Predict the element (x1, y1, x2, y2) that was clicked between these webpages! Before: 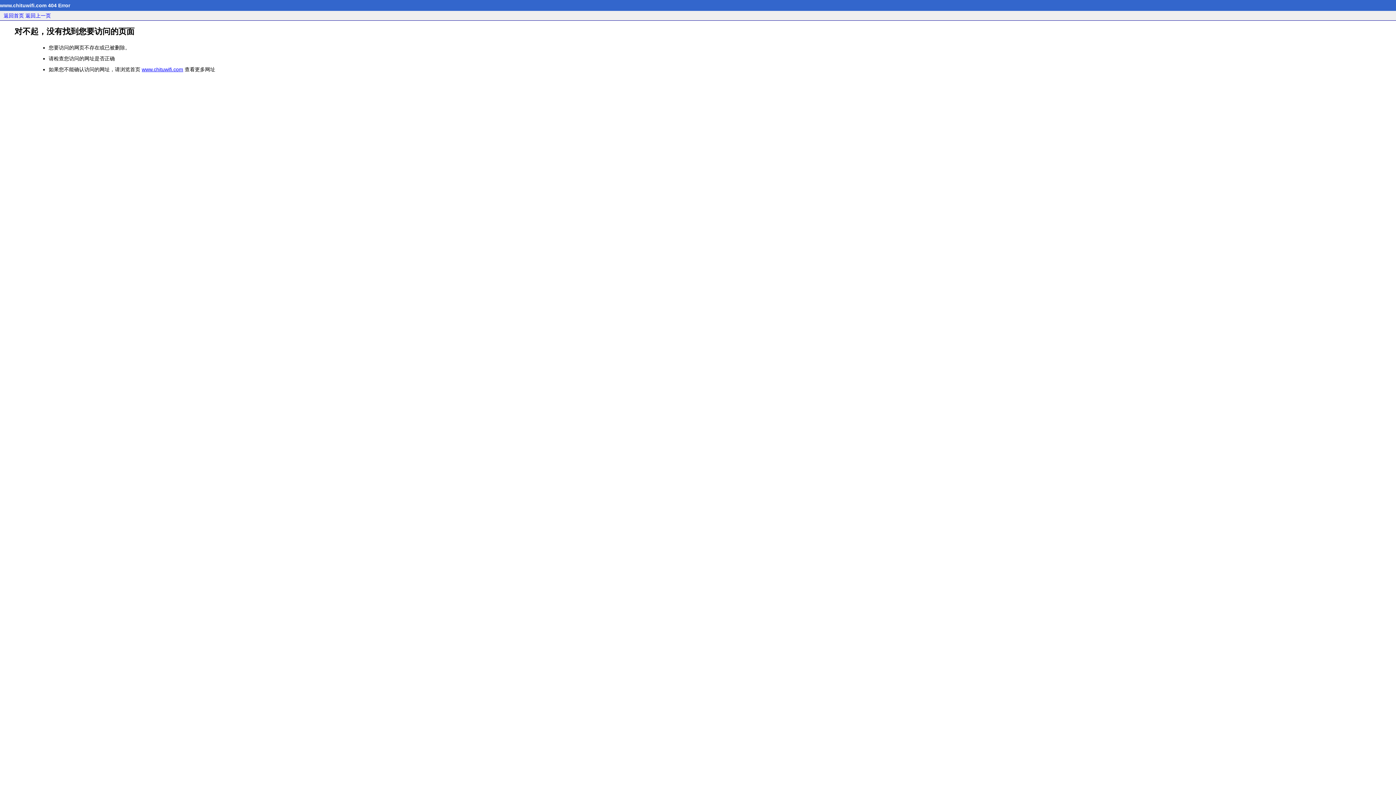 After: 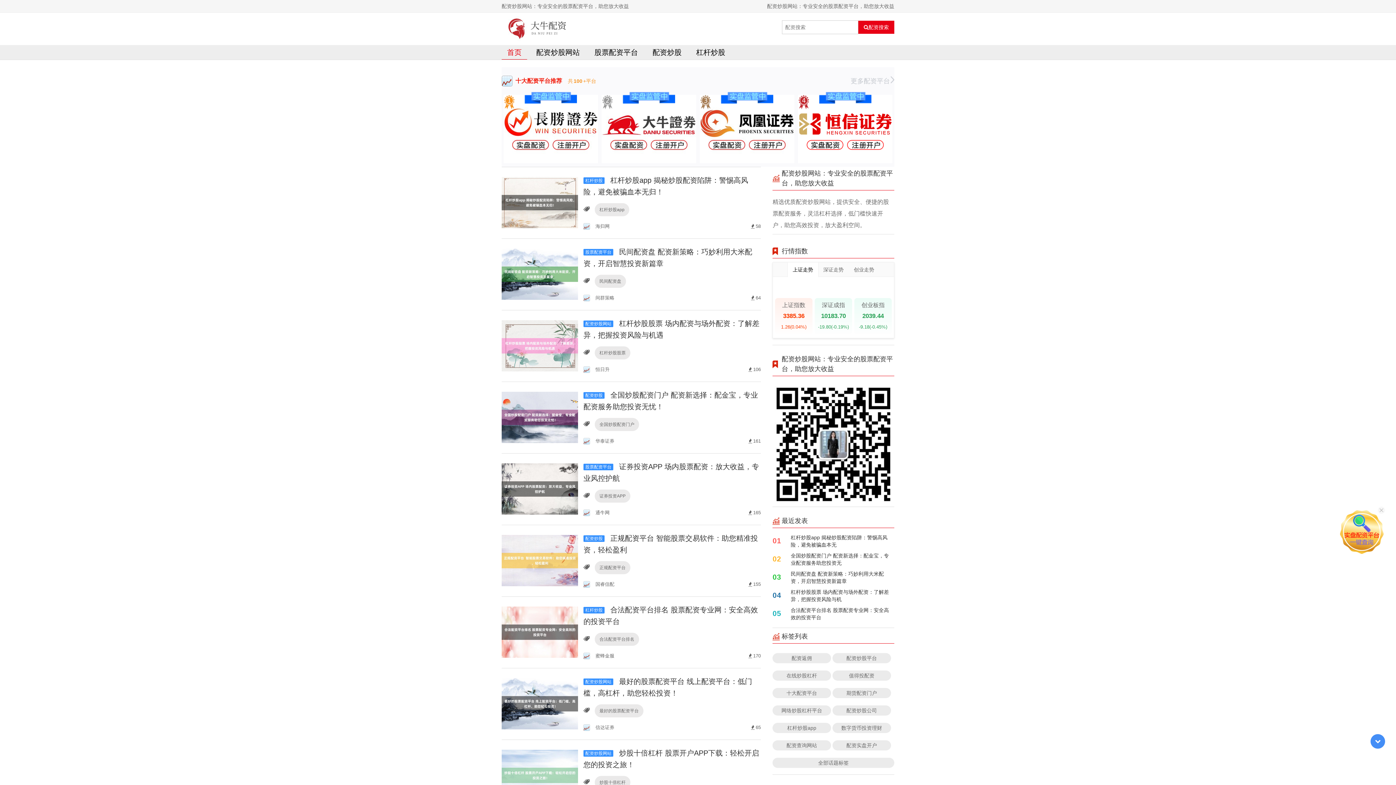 Action: label: 返回首页 bbox: (3, 12, 24, 18)